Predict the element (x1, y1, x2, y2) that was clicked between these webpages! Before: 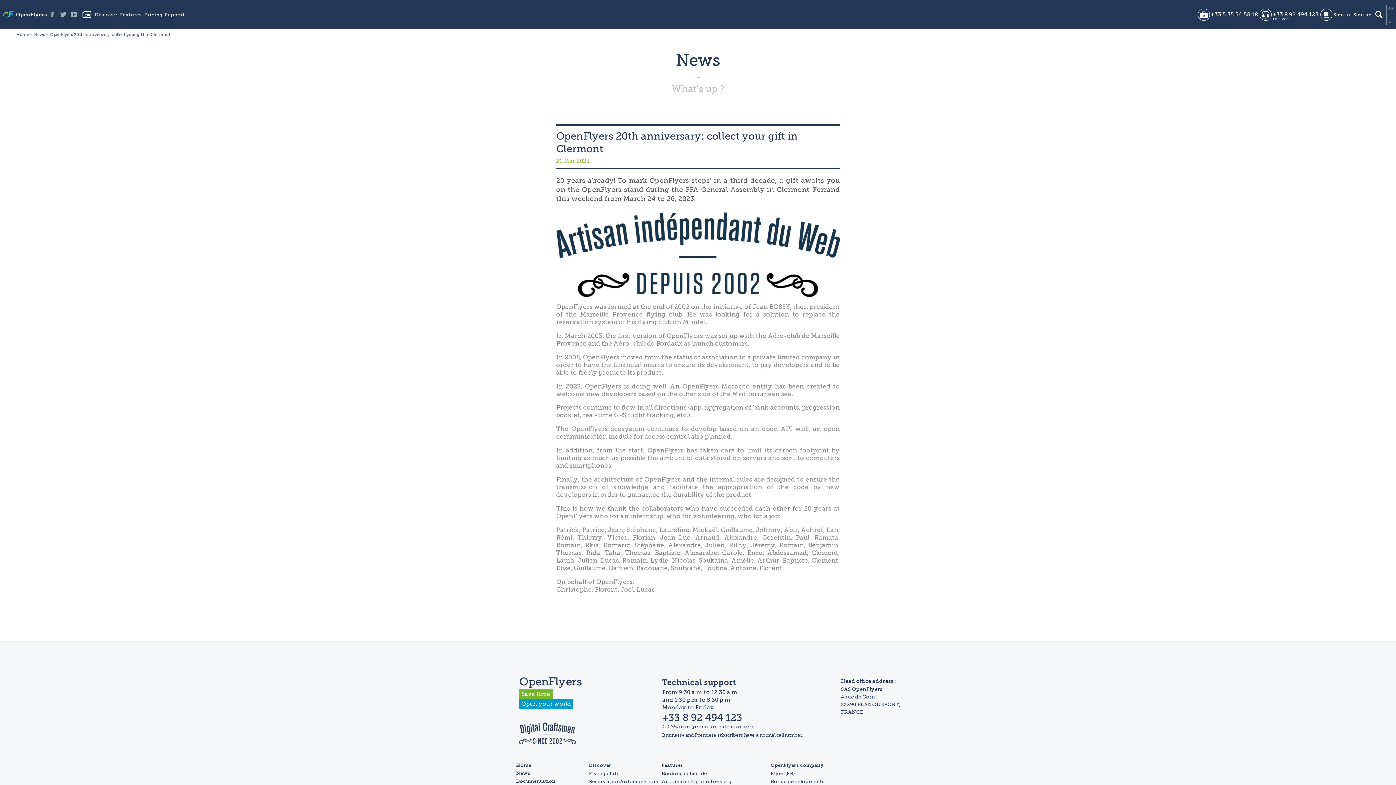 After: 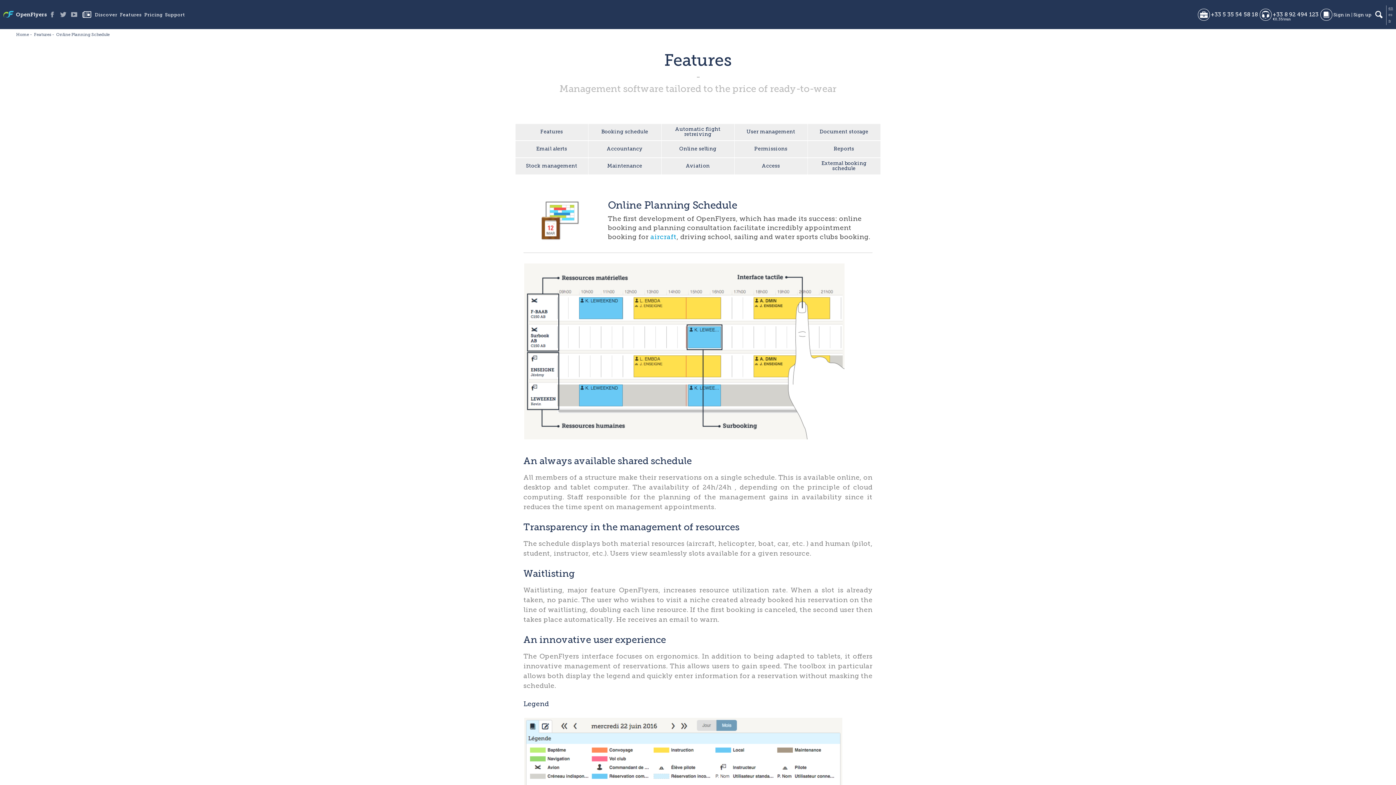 Action: bbox: (661, 770, 707, 776) label: Booking schedule